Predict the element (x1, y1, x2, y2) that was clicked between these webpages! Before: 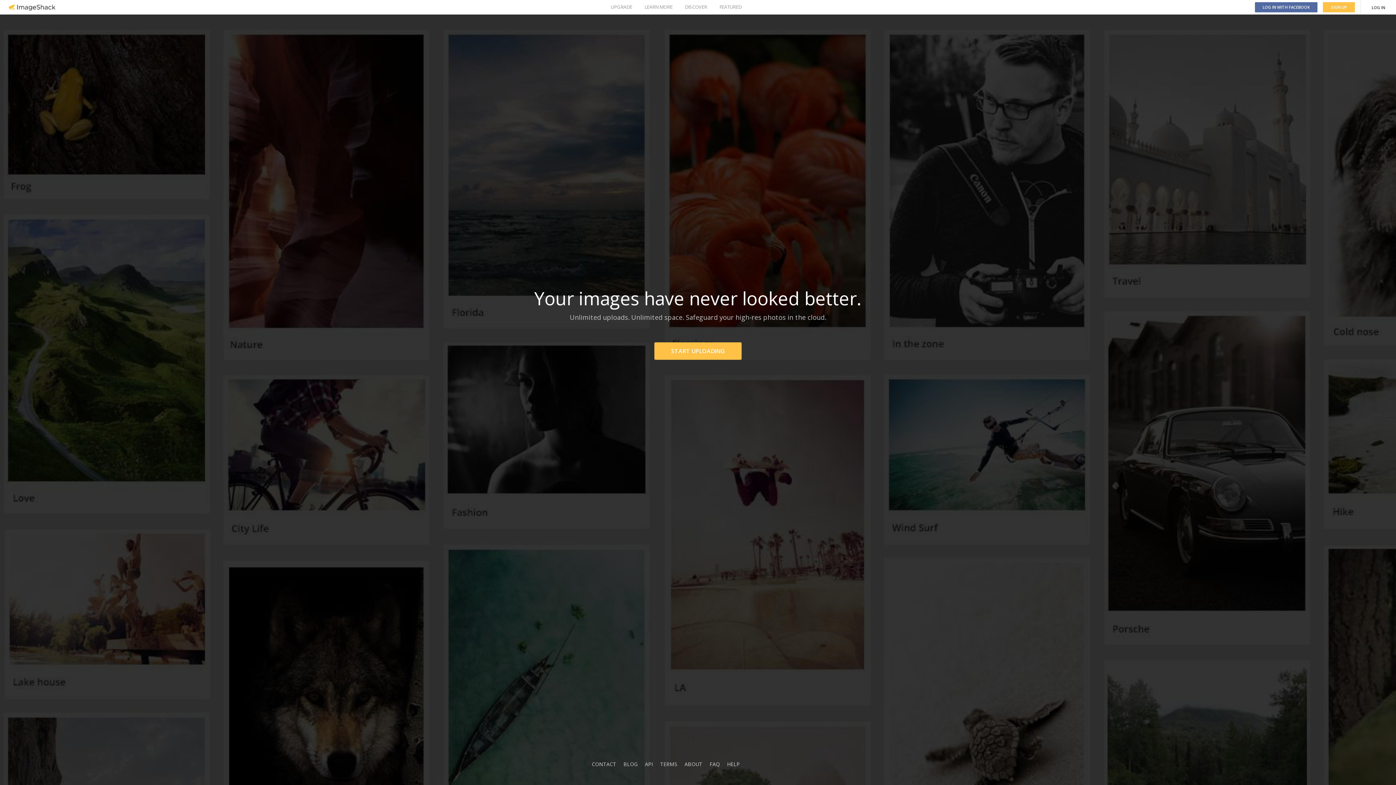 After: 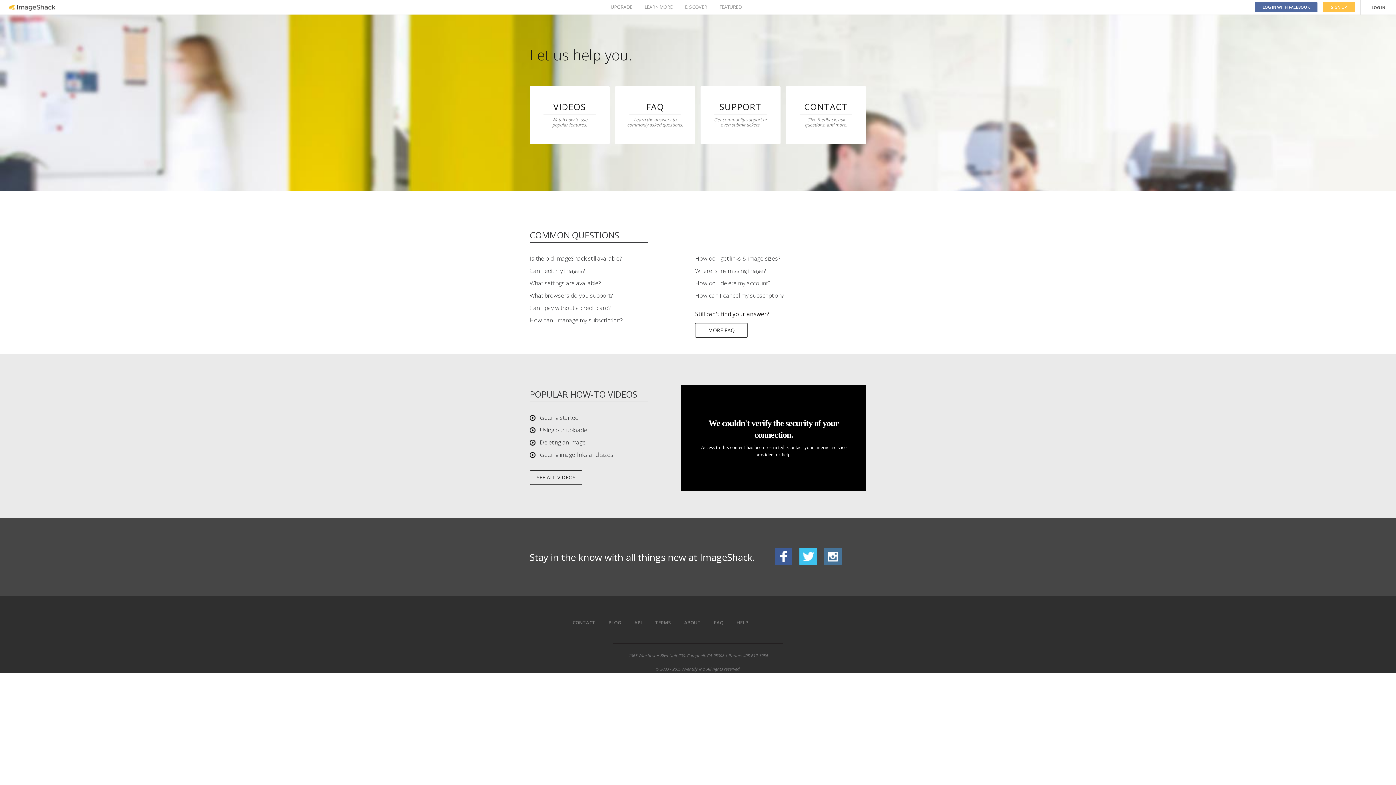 Action: label: HELP bbox: (727, 761, 740, 768)